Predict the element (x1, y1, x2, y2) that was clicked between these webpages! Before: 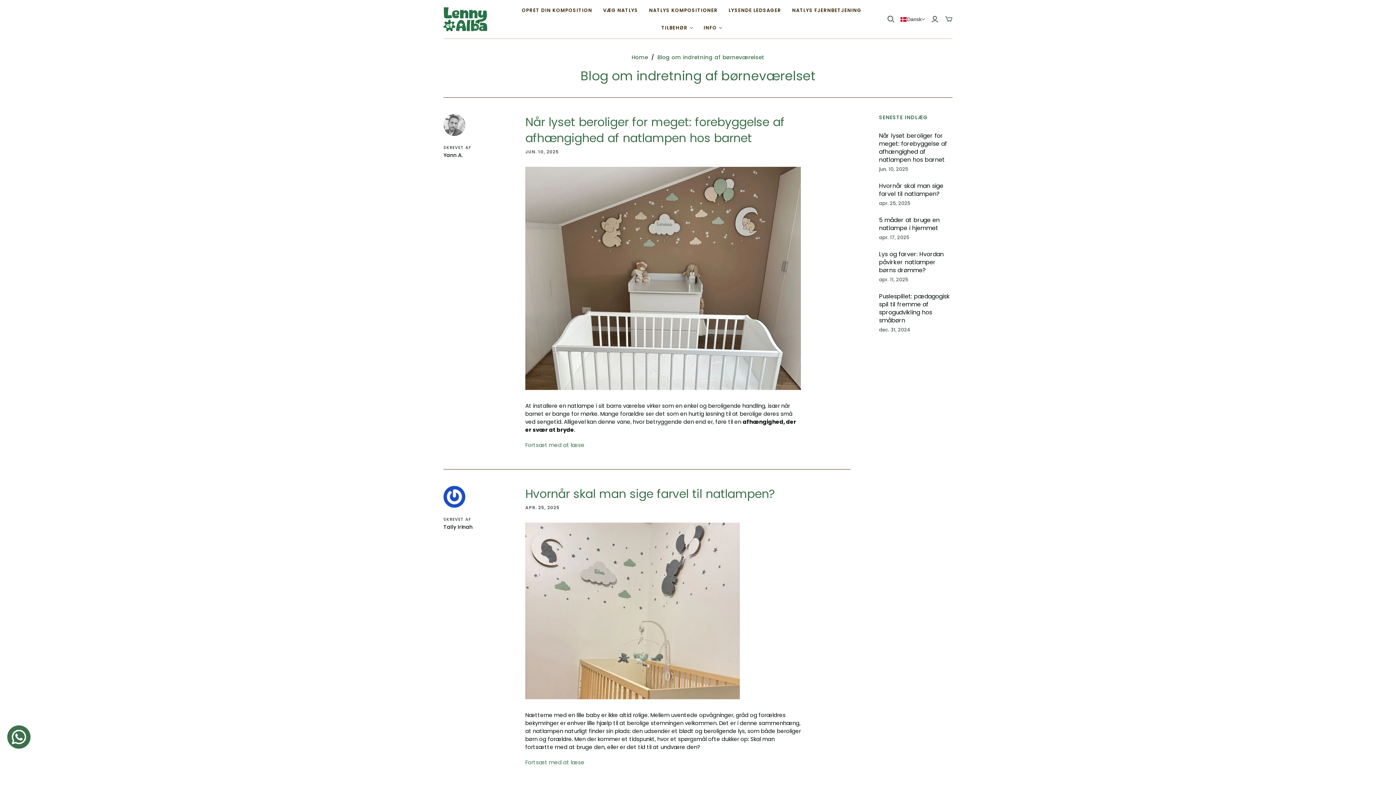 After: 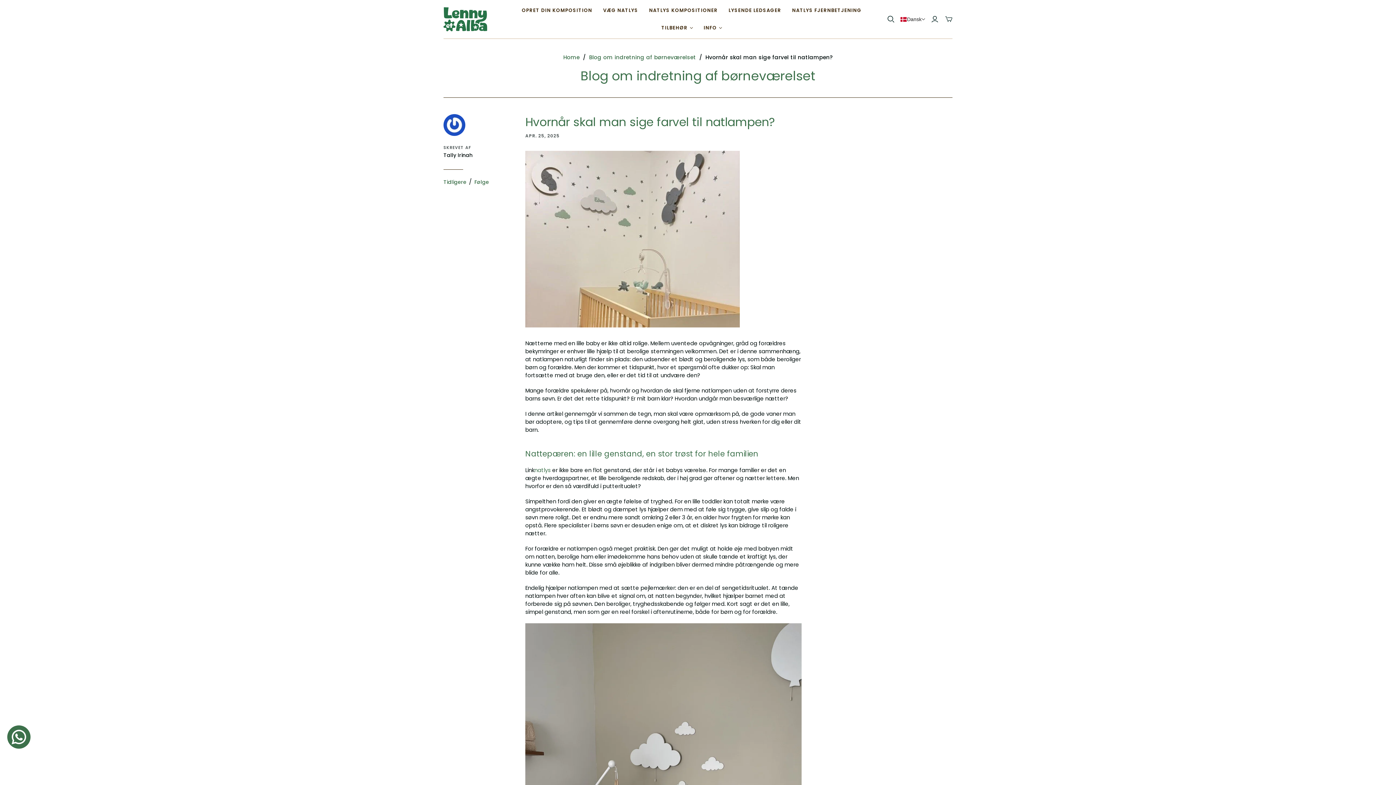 Action: bbox: (525, 522, 801, 699)